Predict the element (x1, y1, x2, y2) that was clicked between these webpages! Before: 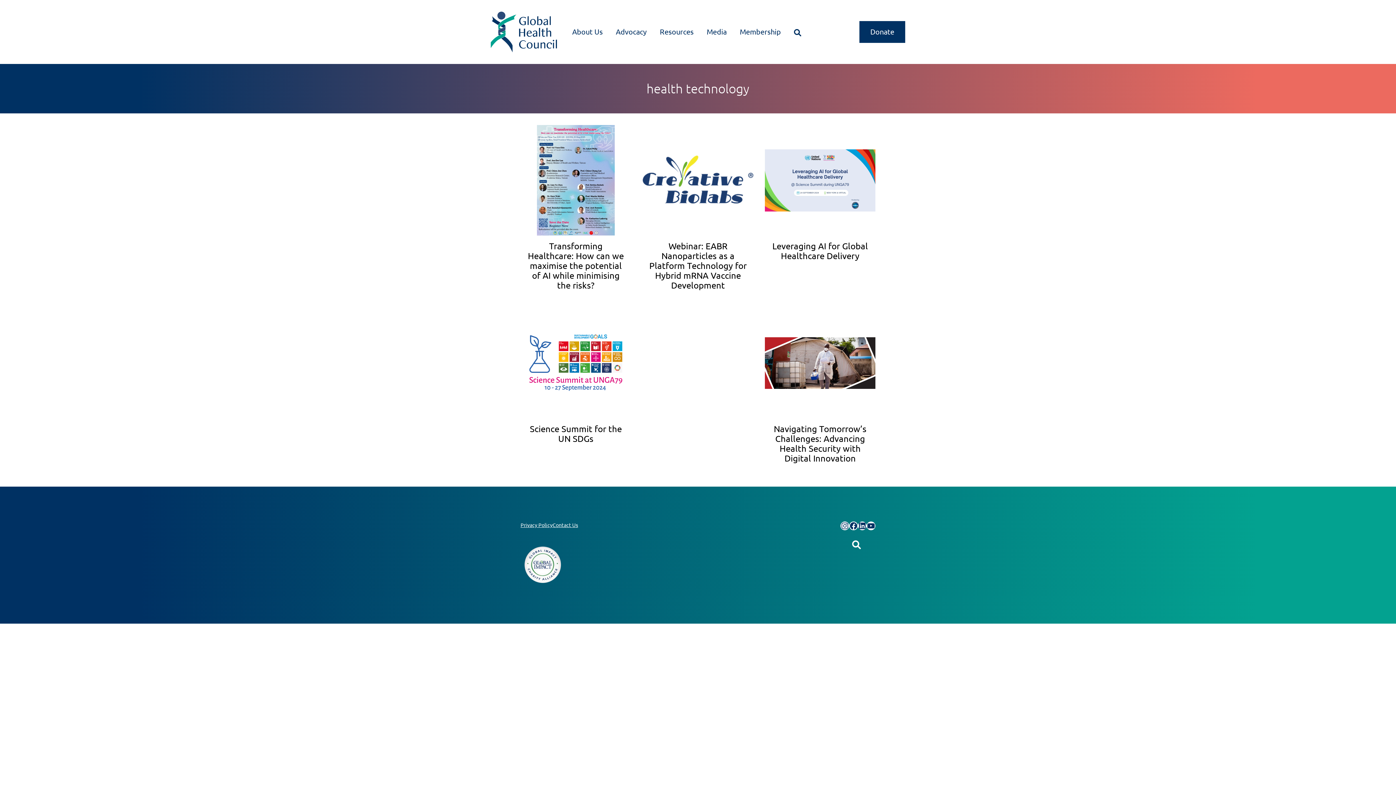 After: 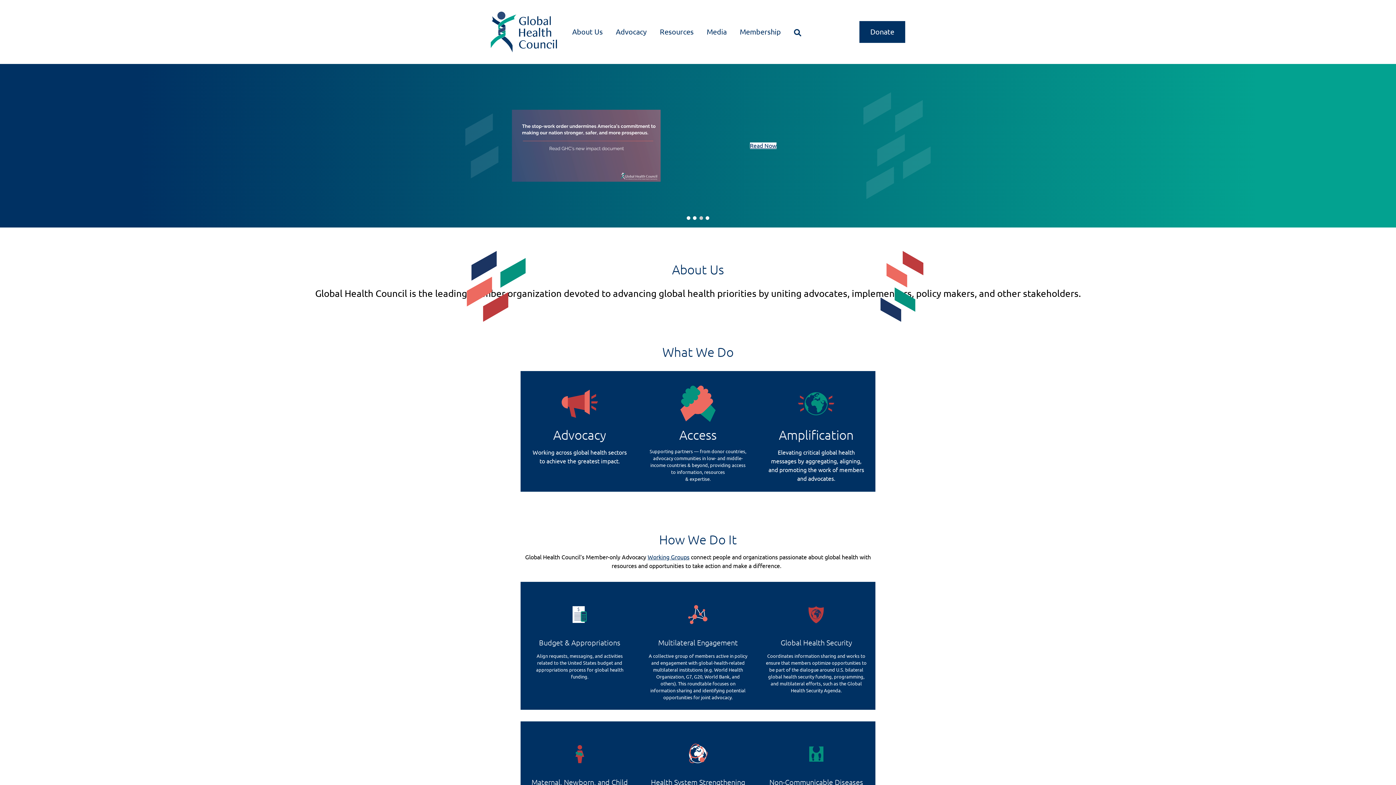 Action: bbox: (490, 11, 557, 52)